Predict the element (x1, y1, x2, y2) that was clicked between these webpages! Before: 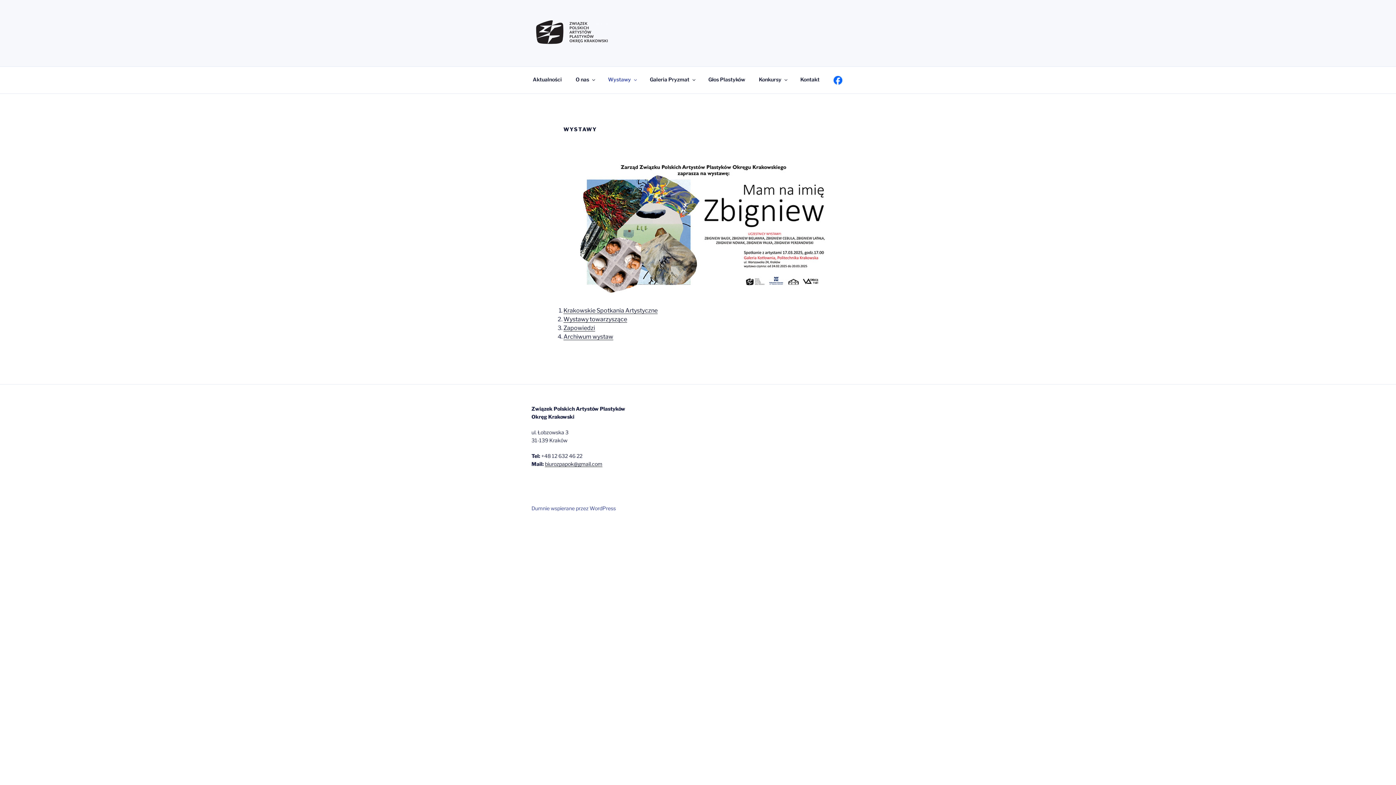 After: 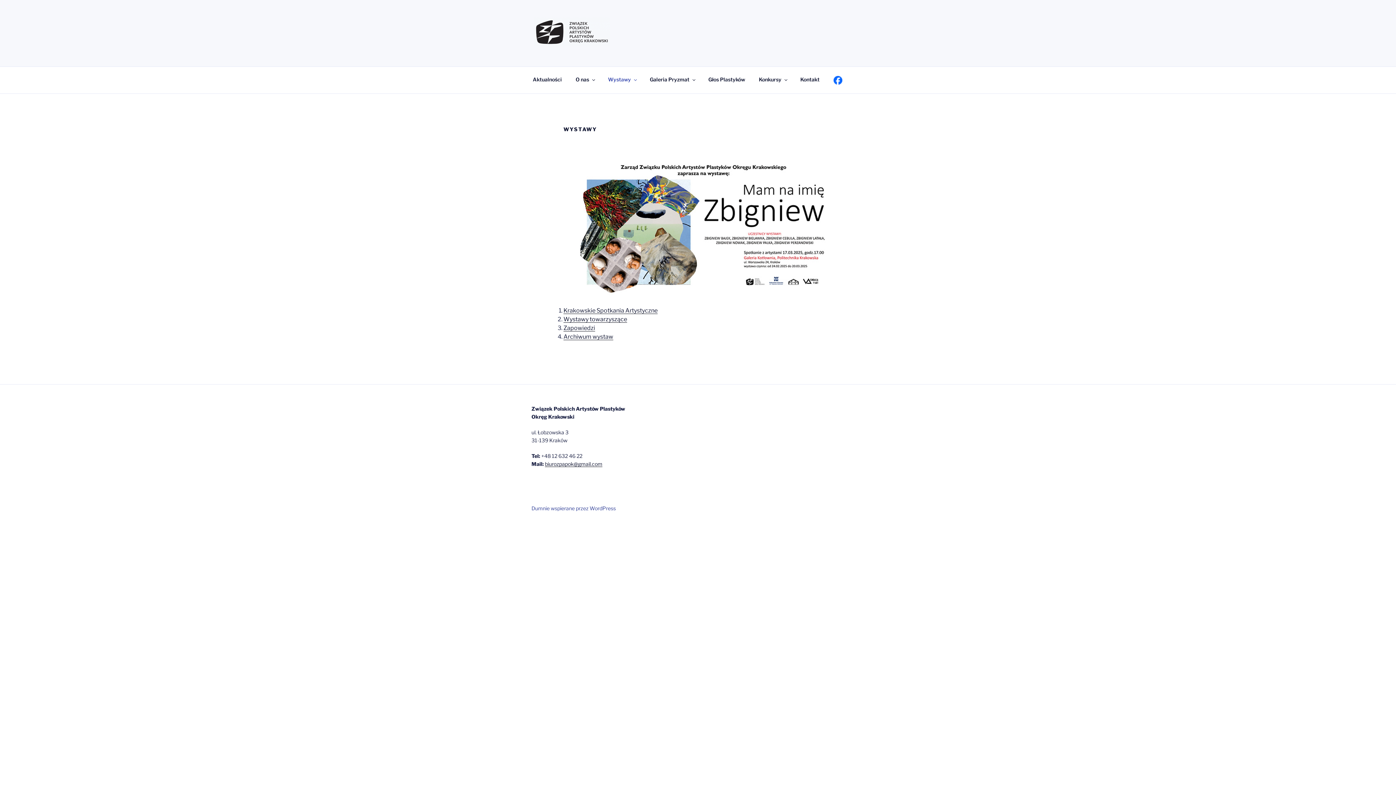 Action: bbox: (601, 70, 642, 88) label: Wystawy